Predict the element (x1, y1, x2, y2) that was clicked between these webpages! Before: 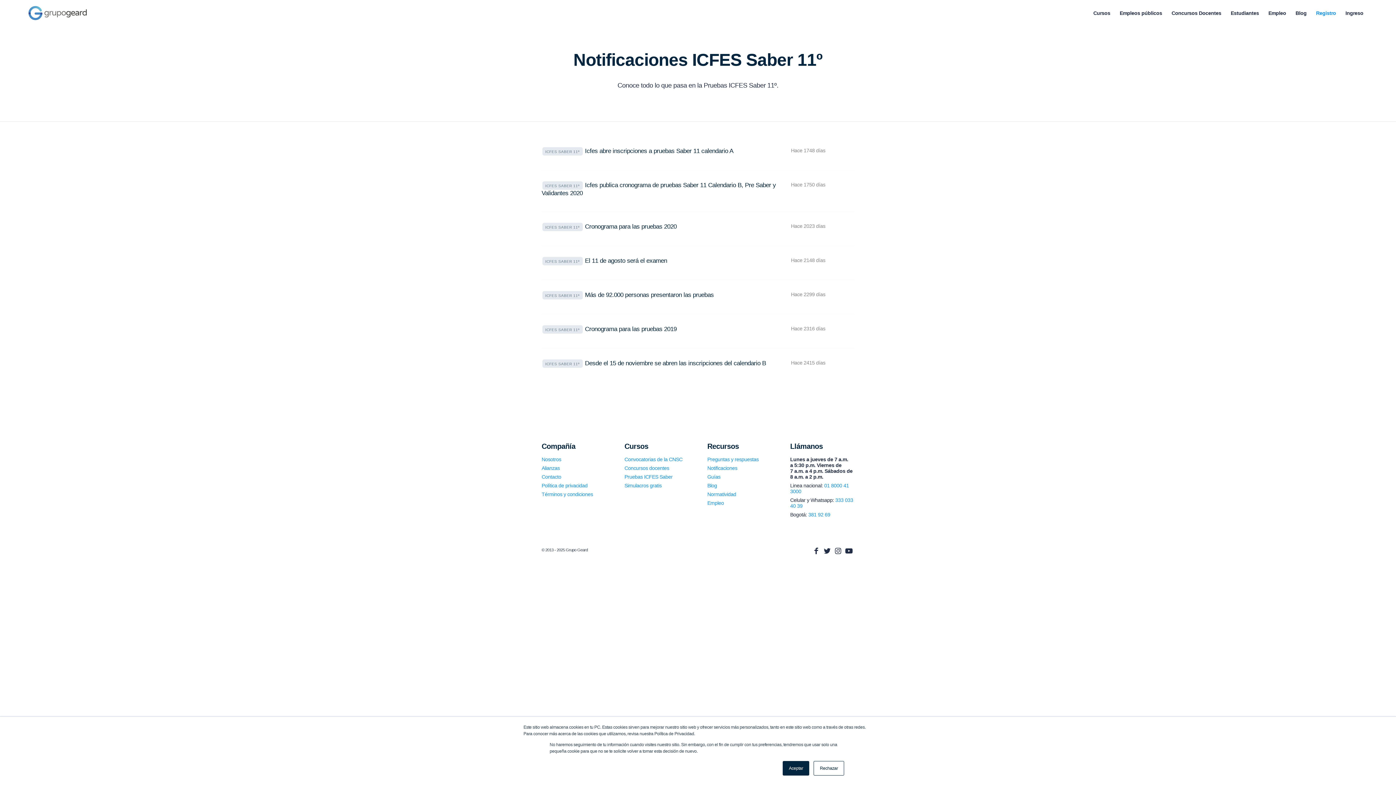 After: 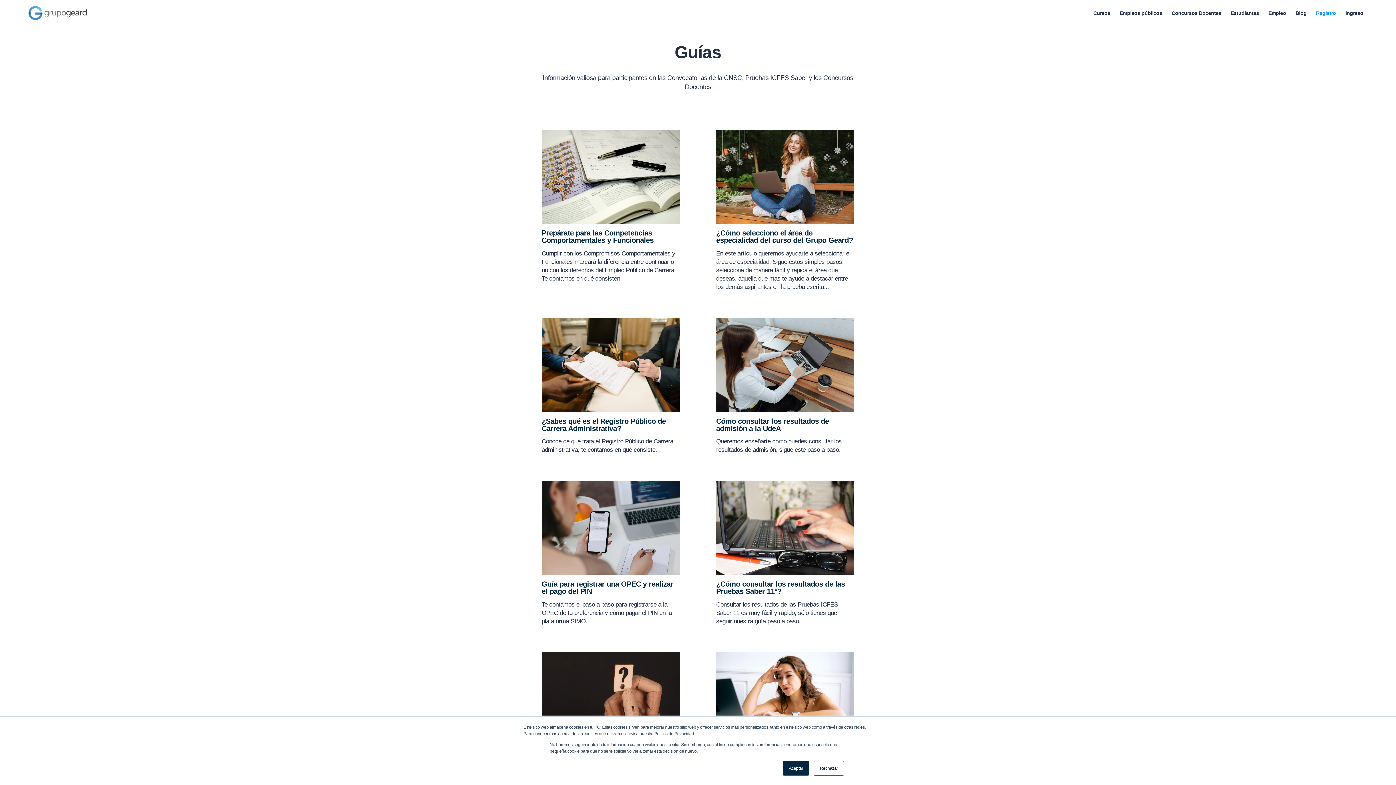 Action: label: Guías bbox: (707, 474, 720, 479)